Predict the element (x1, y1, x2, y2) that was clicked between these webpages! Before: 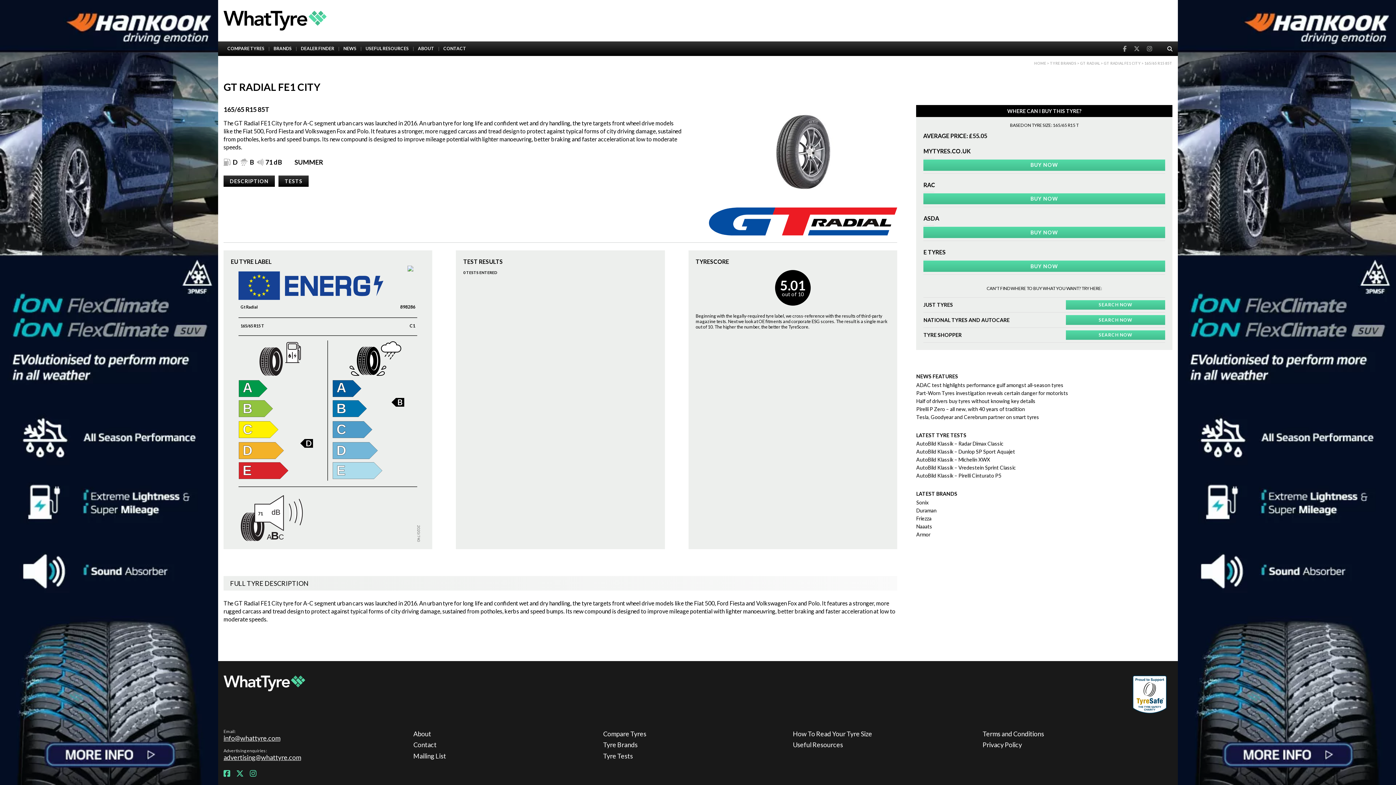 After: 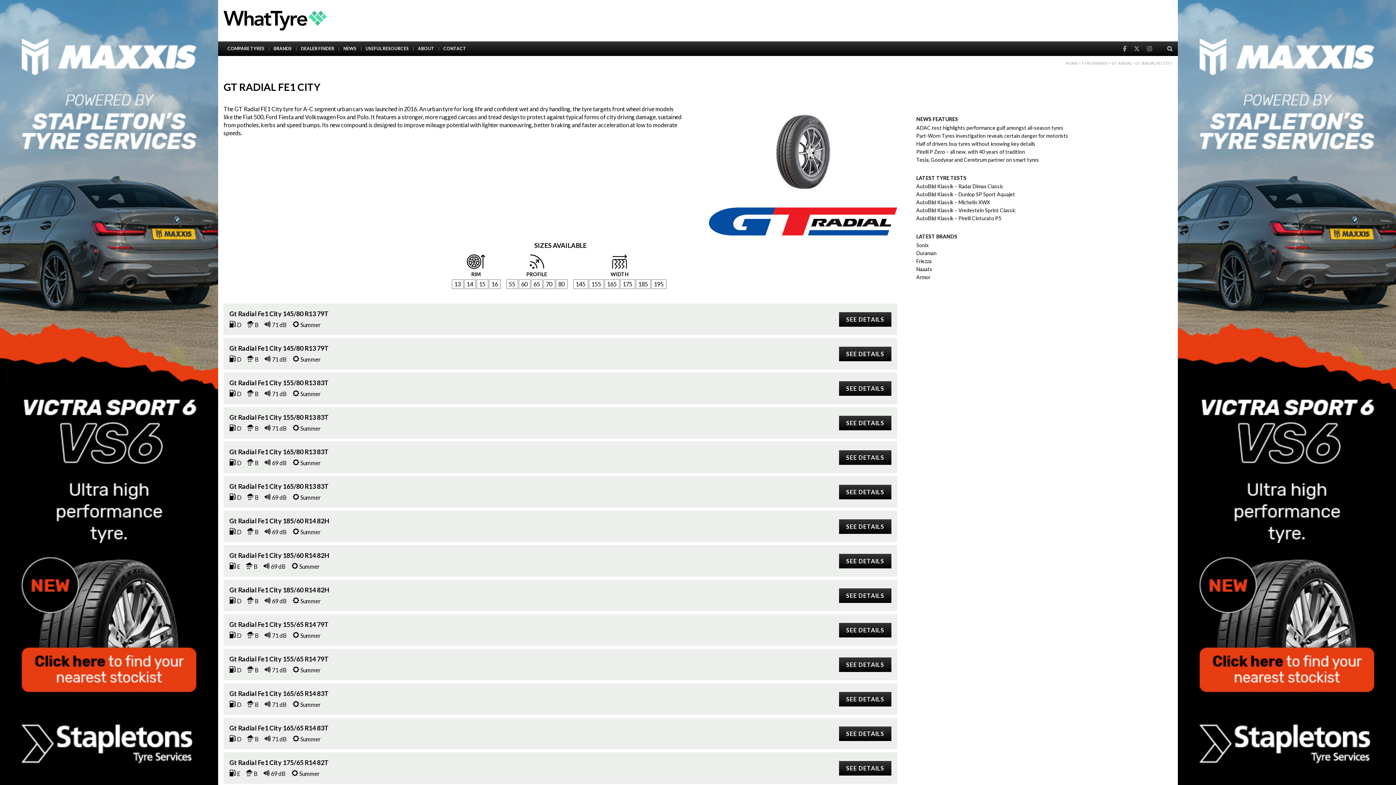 Action: label: GT RADIAL FE1 CITY bbox: (1104, 61, 1141, 65)